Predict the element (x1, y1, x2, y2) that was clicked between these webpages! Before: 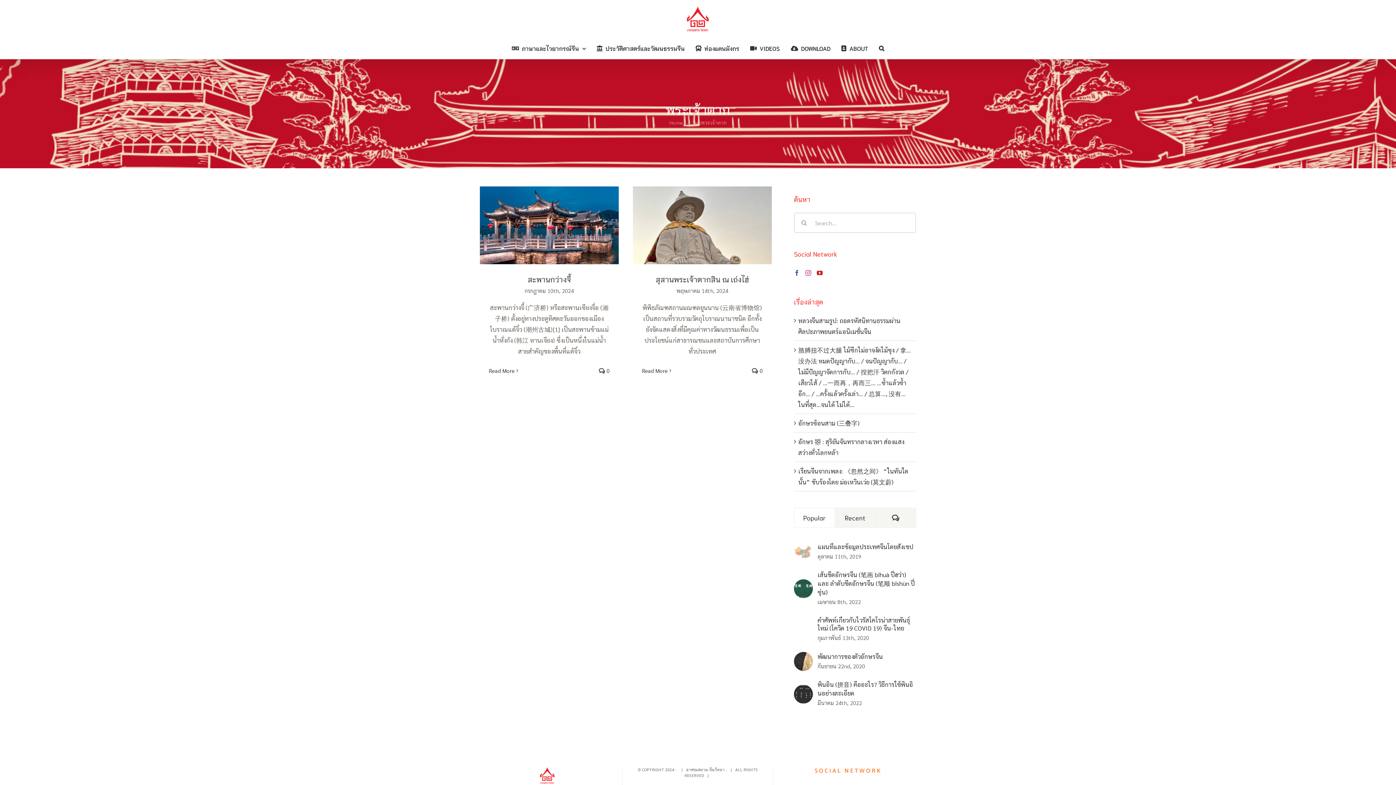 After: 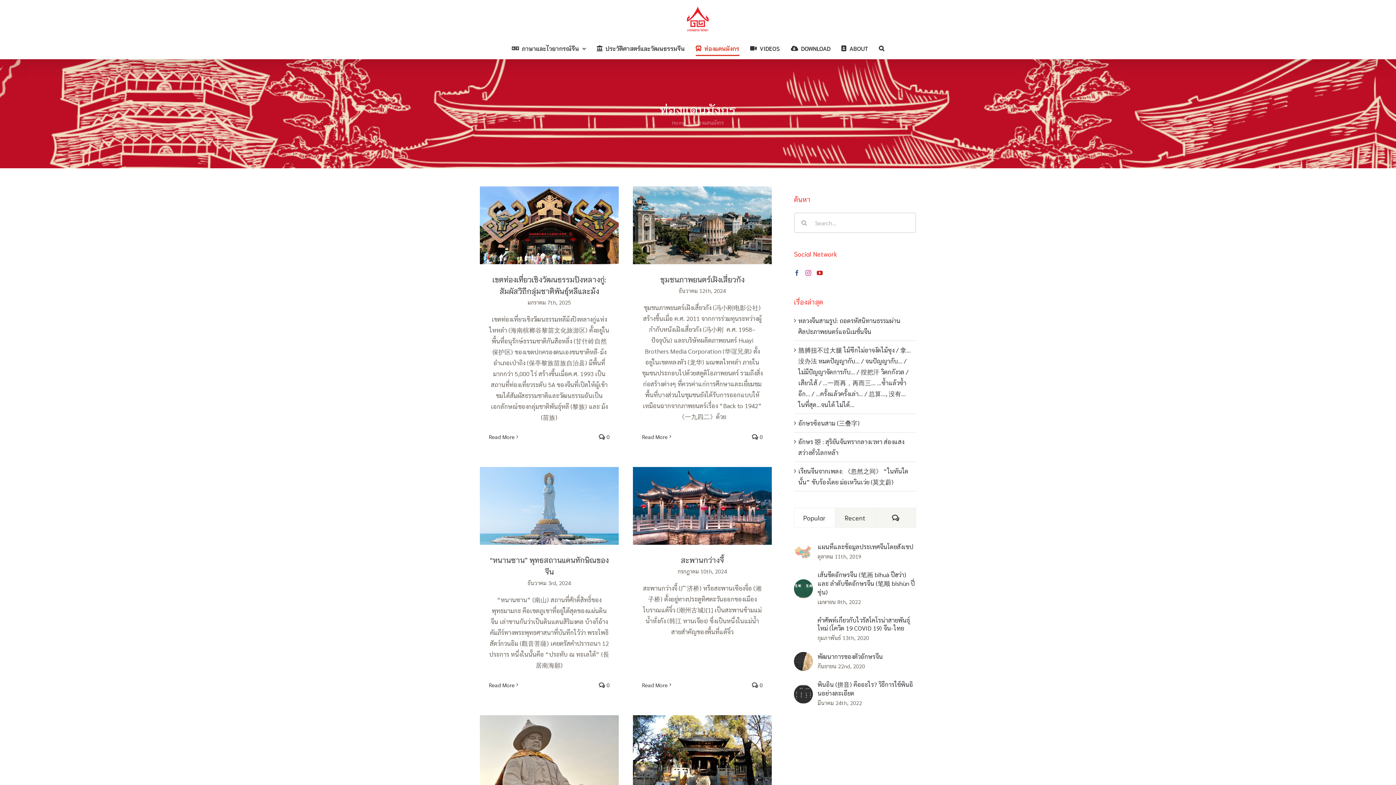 Action: label: ท่องแดนมังกร bbox: (695, 37, 739, 58)